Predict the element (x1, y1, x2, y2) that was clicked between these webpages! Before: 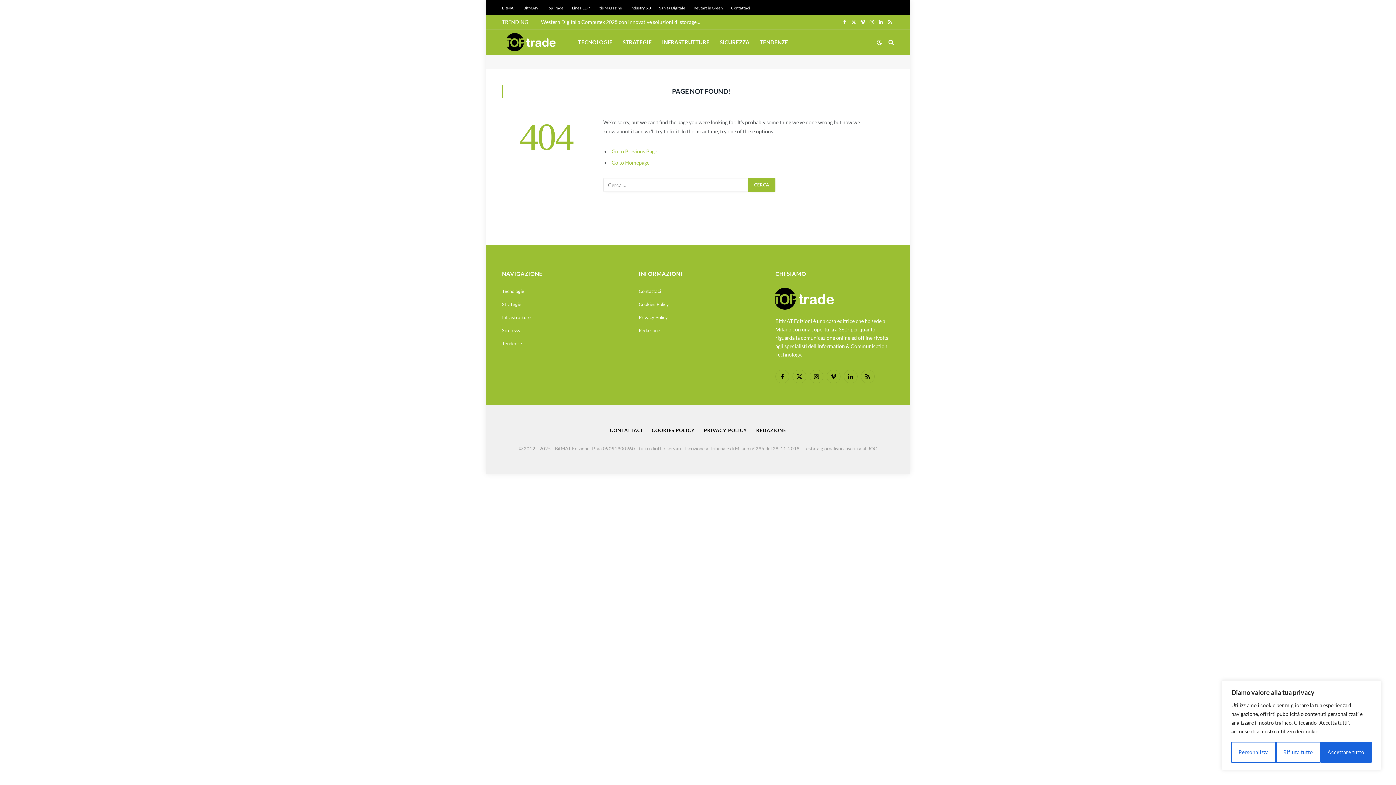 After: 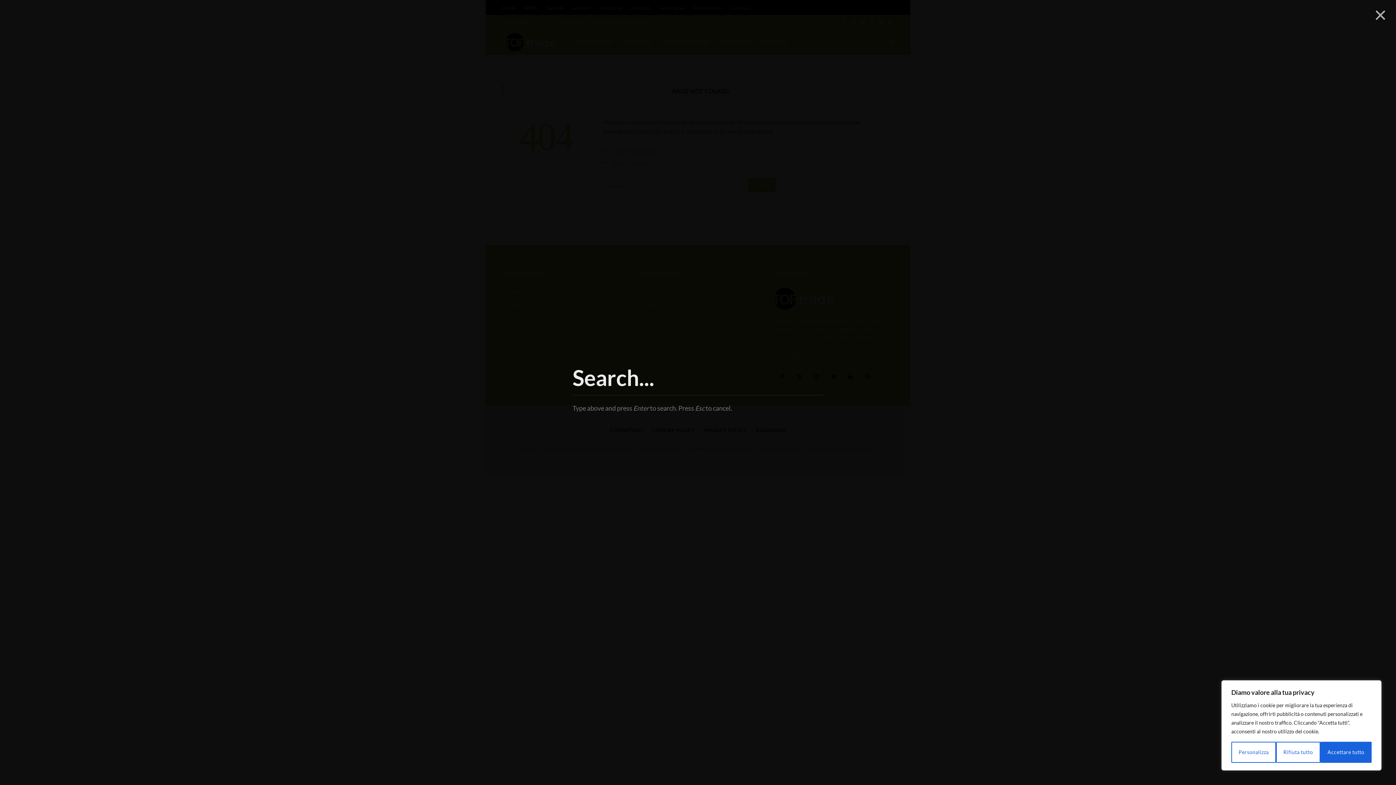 Action: bbox: (887, 34, 894, 50)